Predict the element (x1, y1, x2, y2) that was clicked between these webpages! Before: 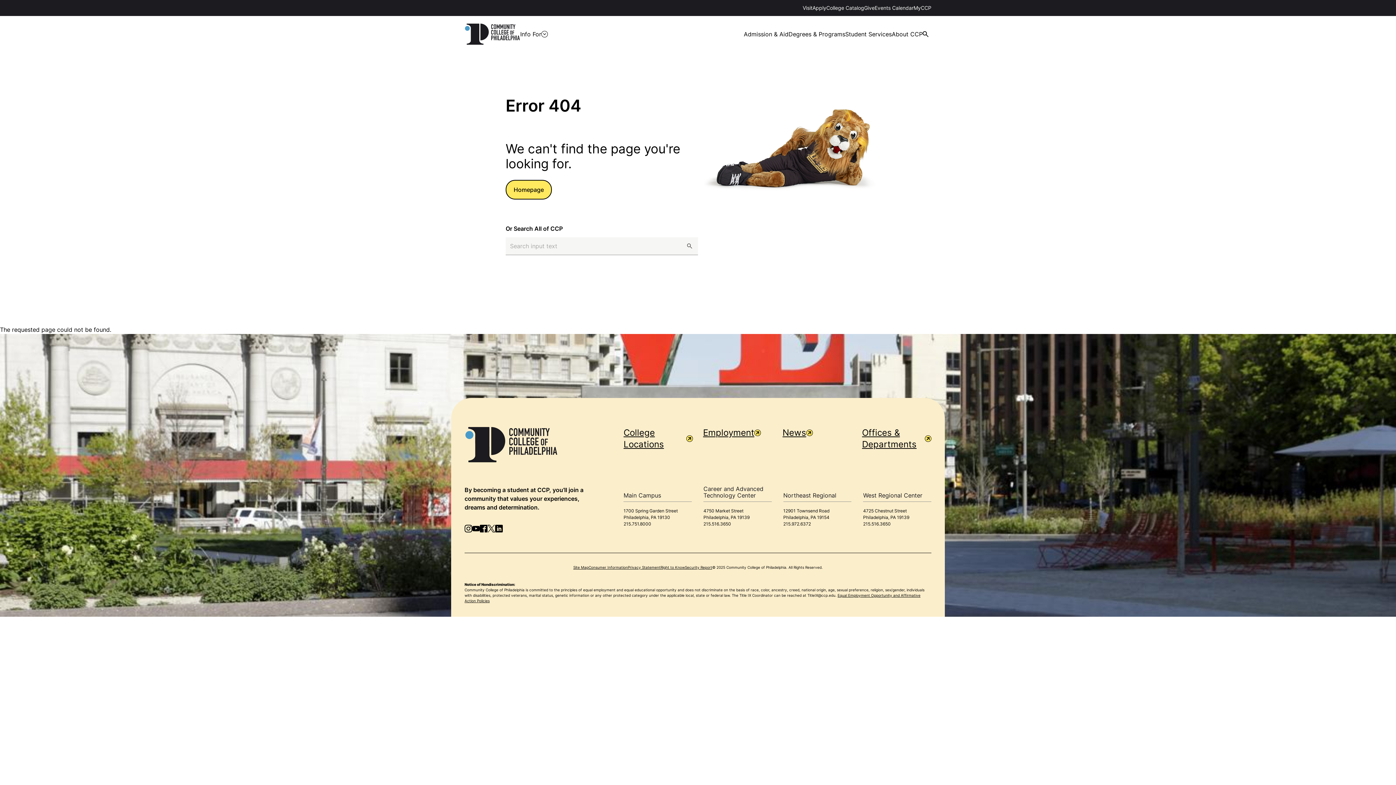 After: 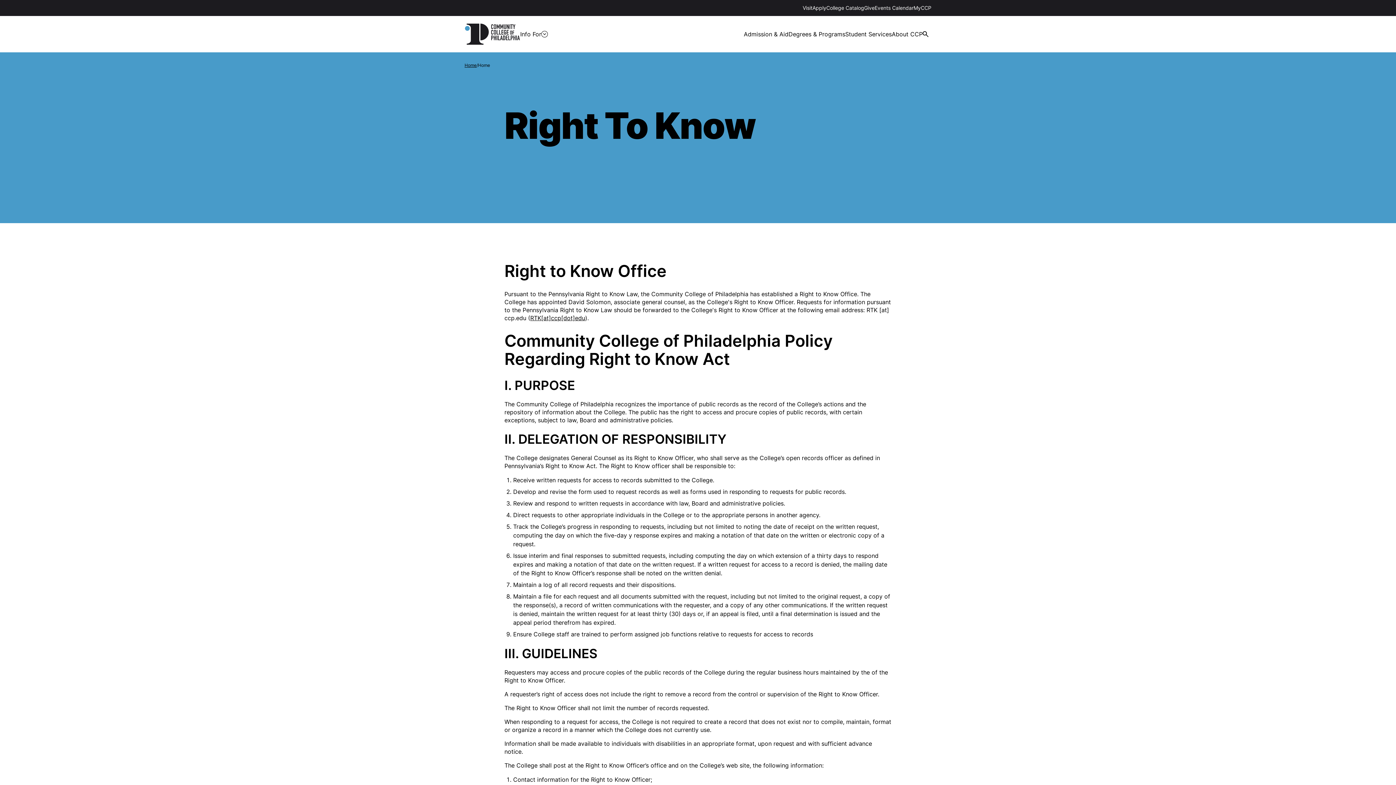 Action: bbox: (660, 565, 685, 569) label: Right to Know